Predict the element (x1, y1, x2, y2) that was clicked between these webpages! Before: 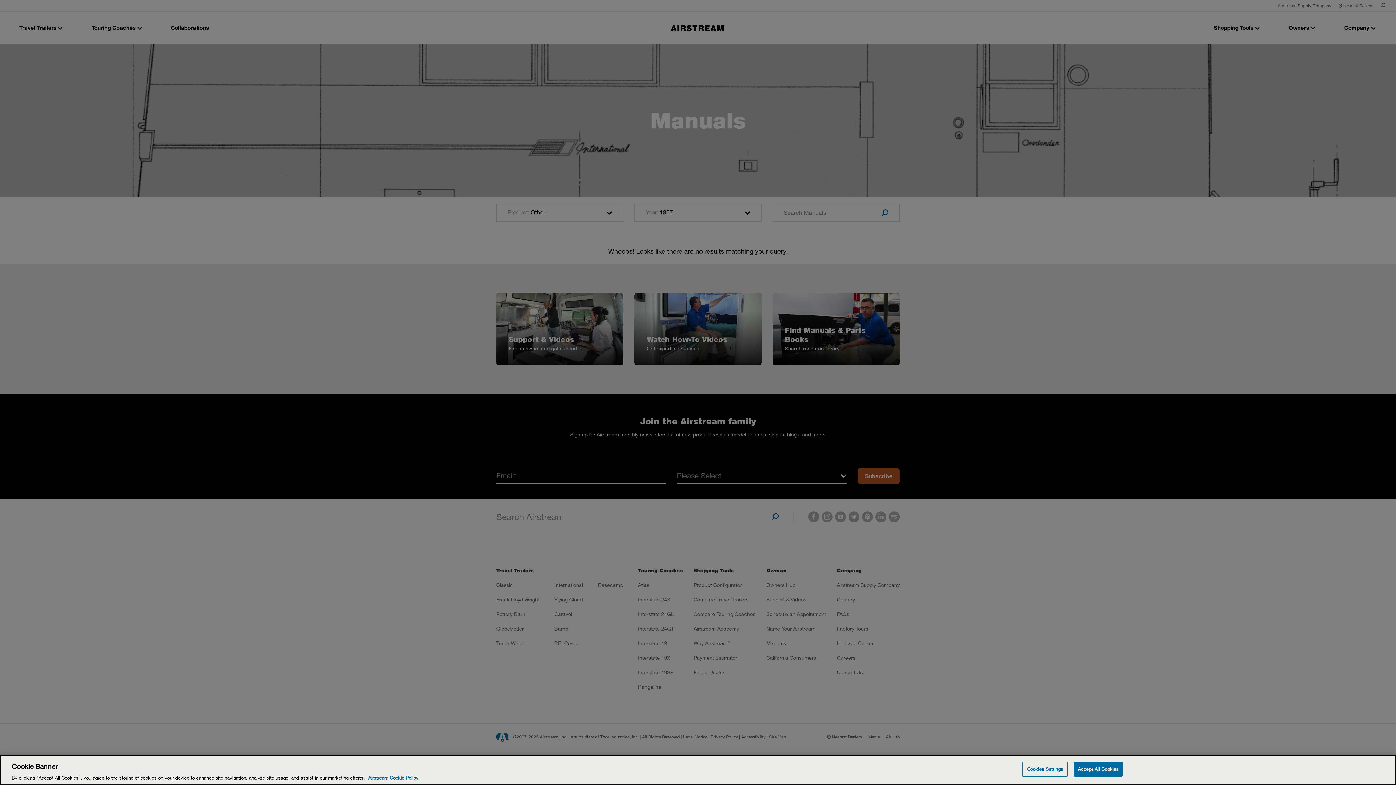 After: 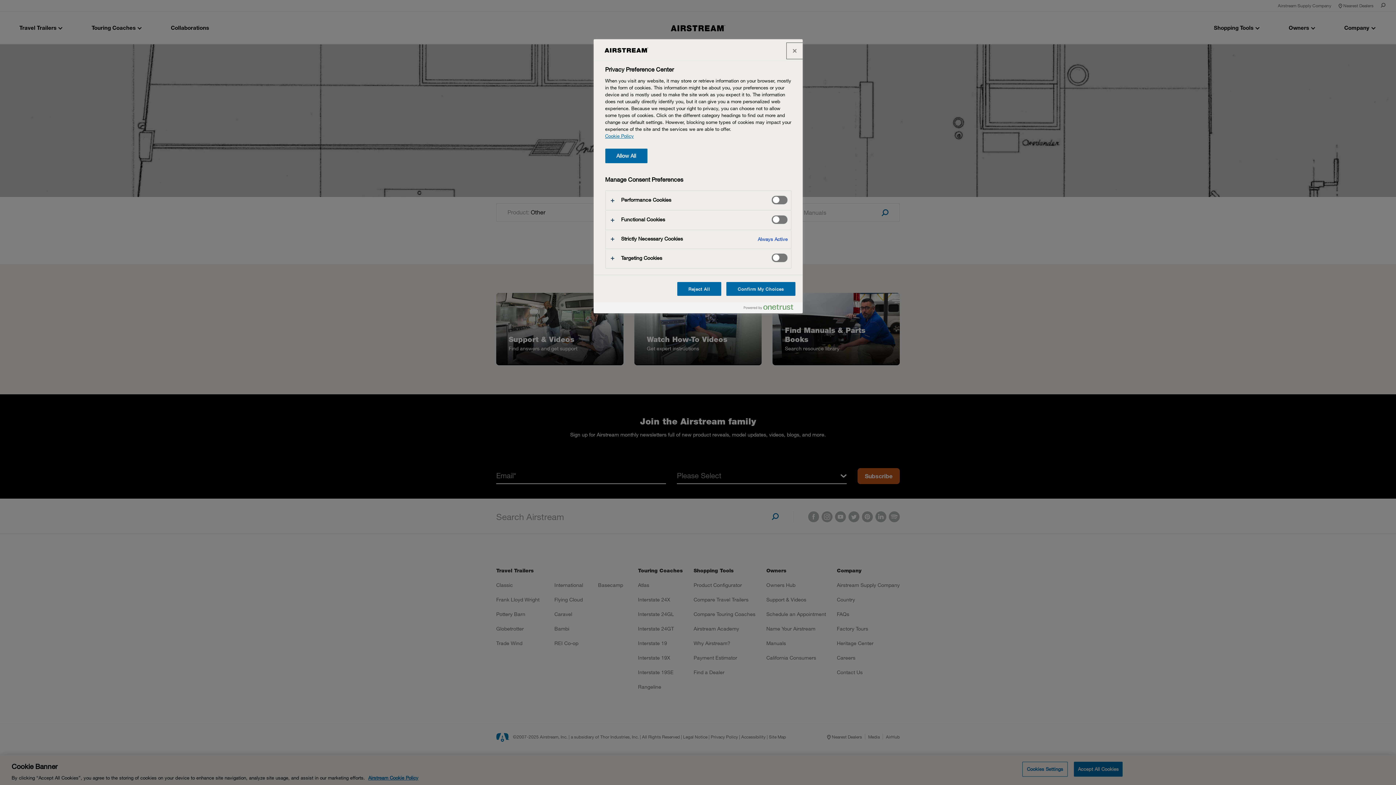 Action: bbox: (1022, 762, 1068, 776) label: Cookies Settings